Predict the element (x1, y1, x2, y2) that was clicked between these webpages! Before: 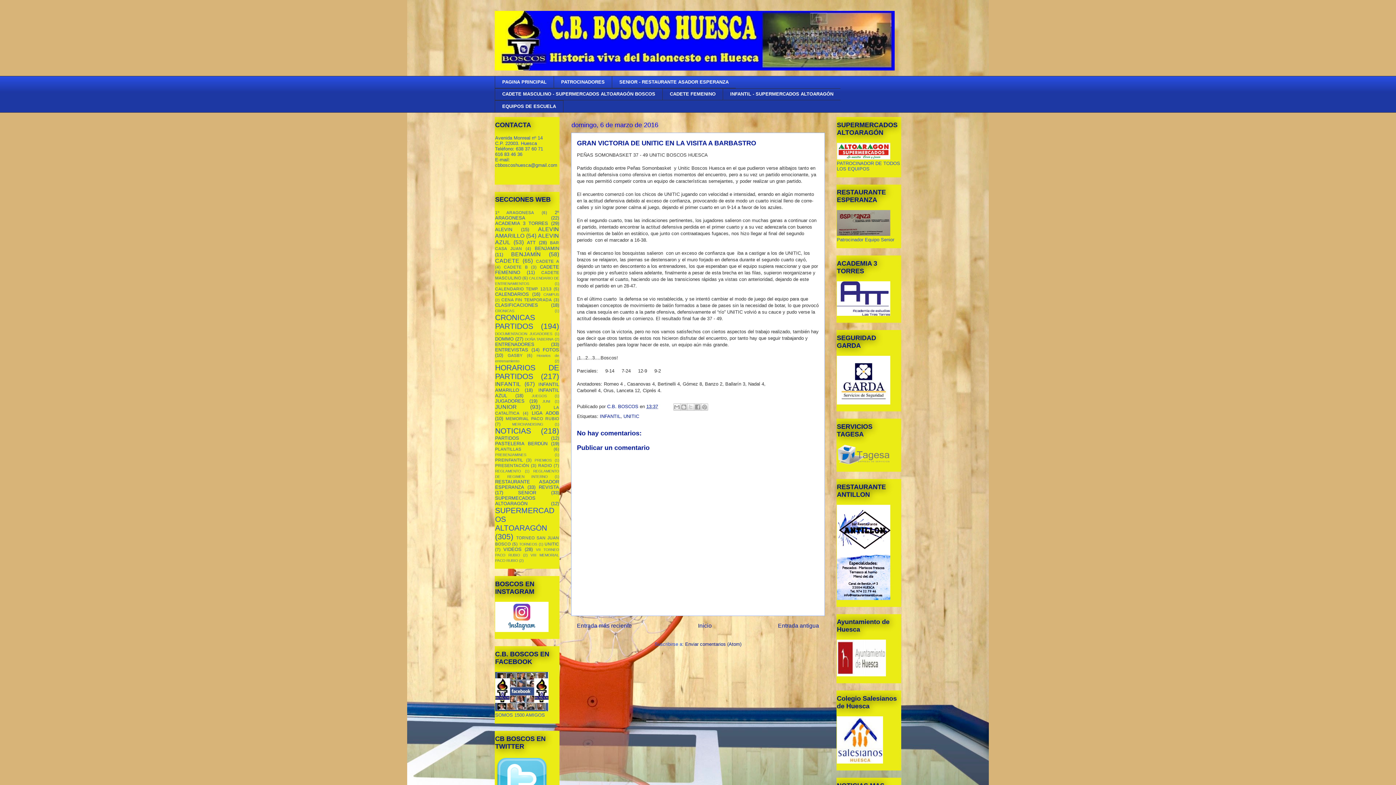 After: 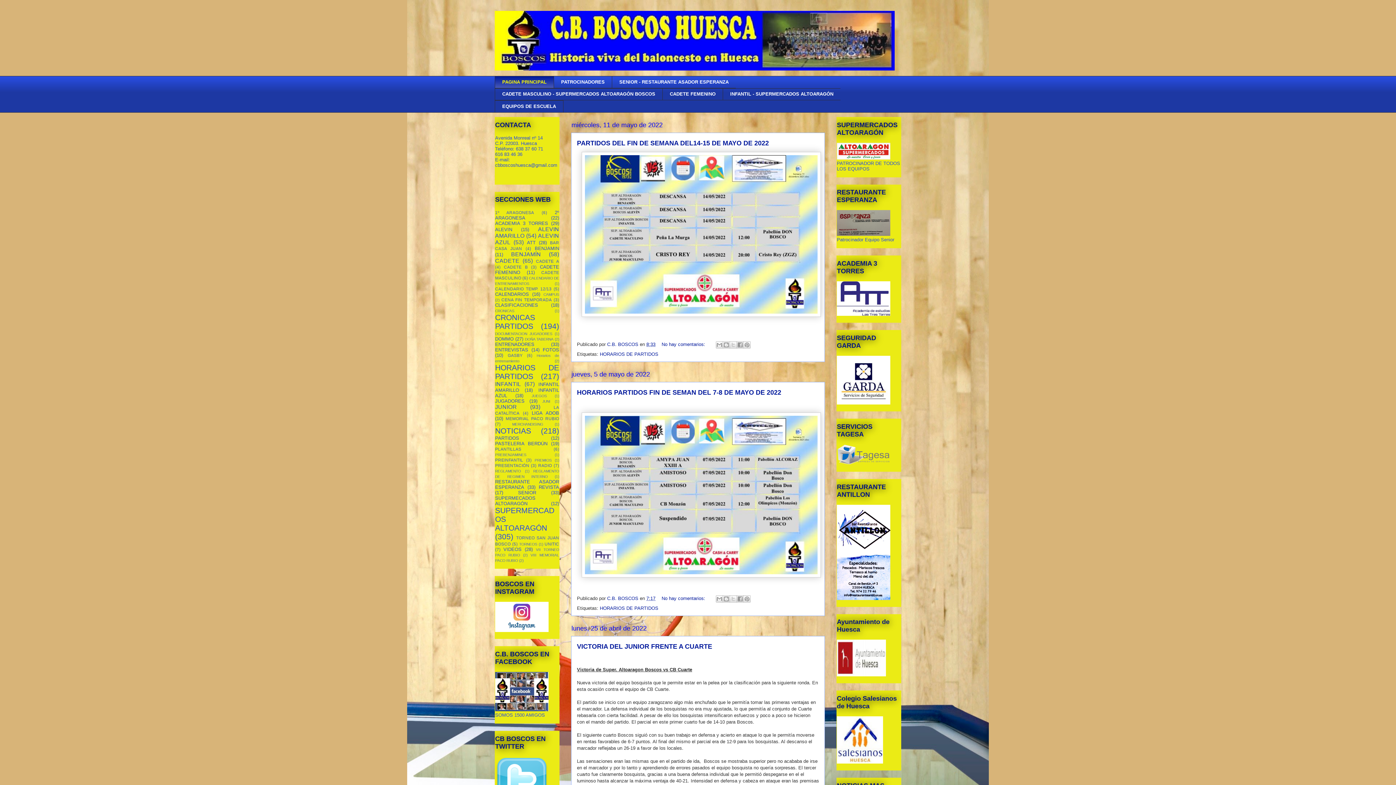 Action: bbox: (494, 10, 901, 70)